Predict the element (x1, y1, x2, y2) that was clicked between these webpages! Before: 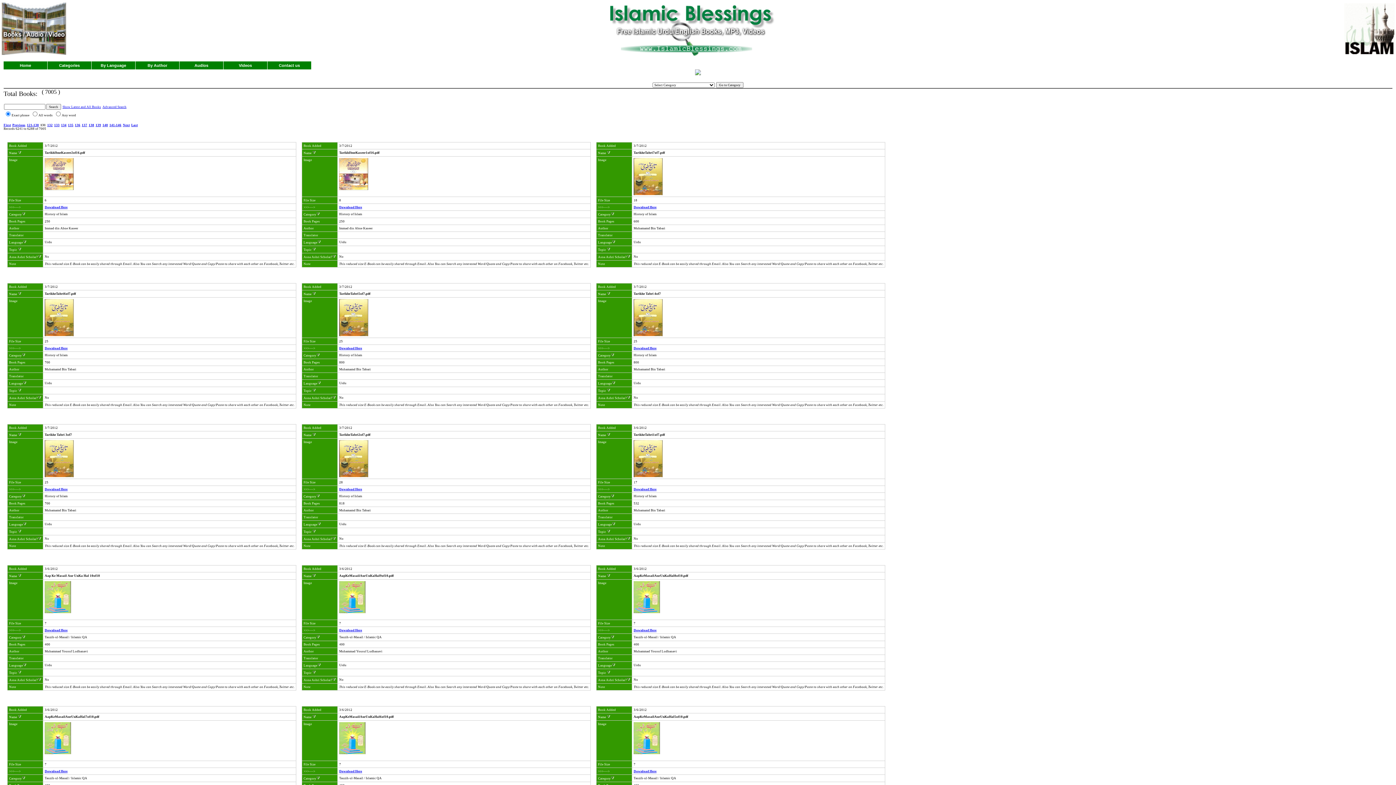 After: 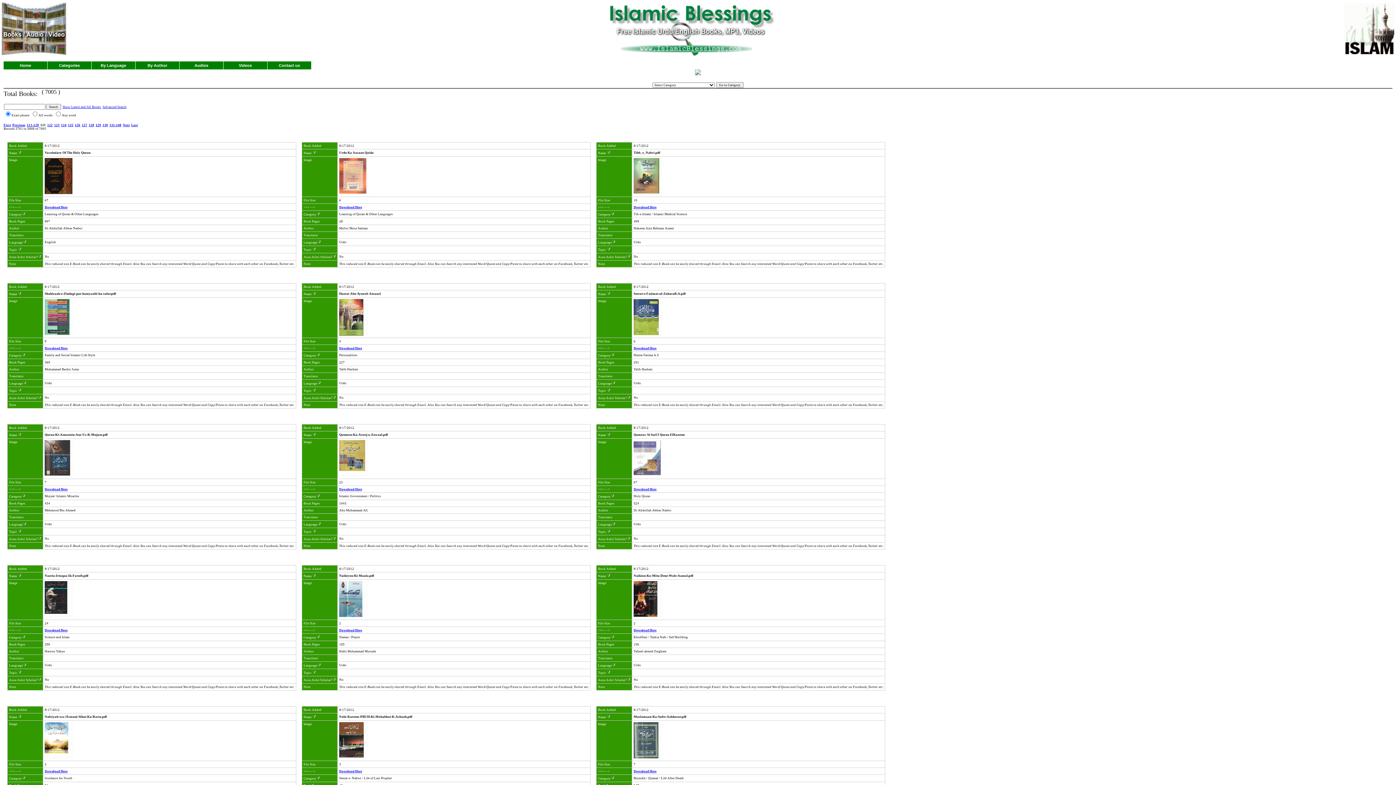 Action: label: 121-130 bbox: (26, 123, 38, 126)